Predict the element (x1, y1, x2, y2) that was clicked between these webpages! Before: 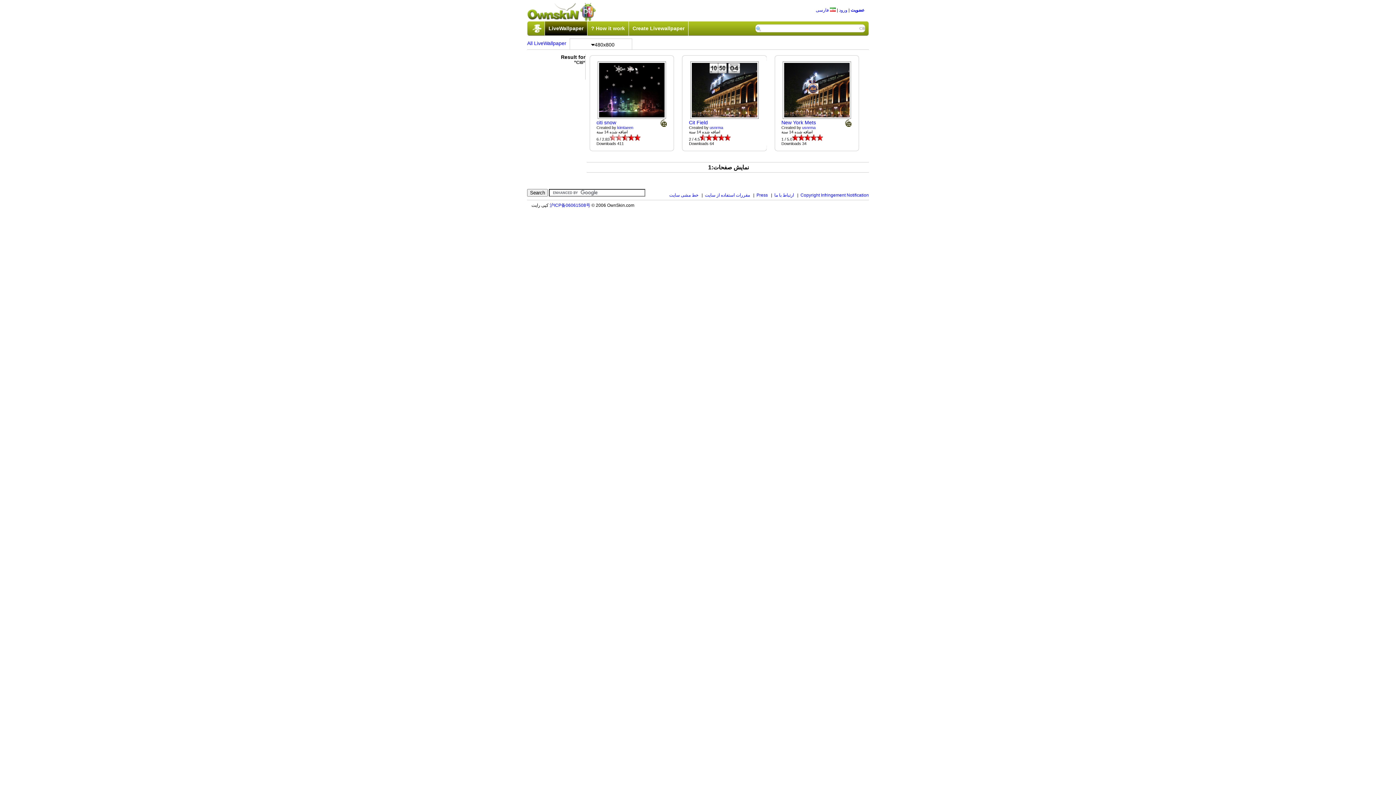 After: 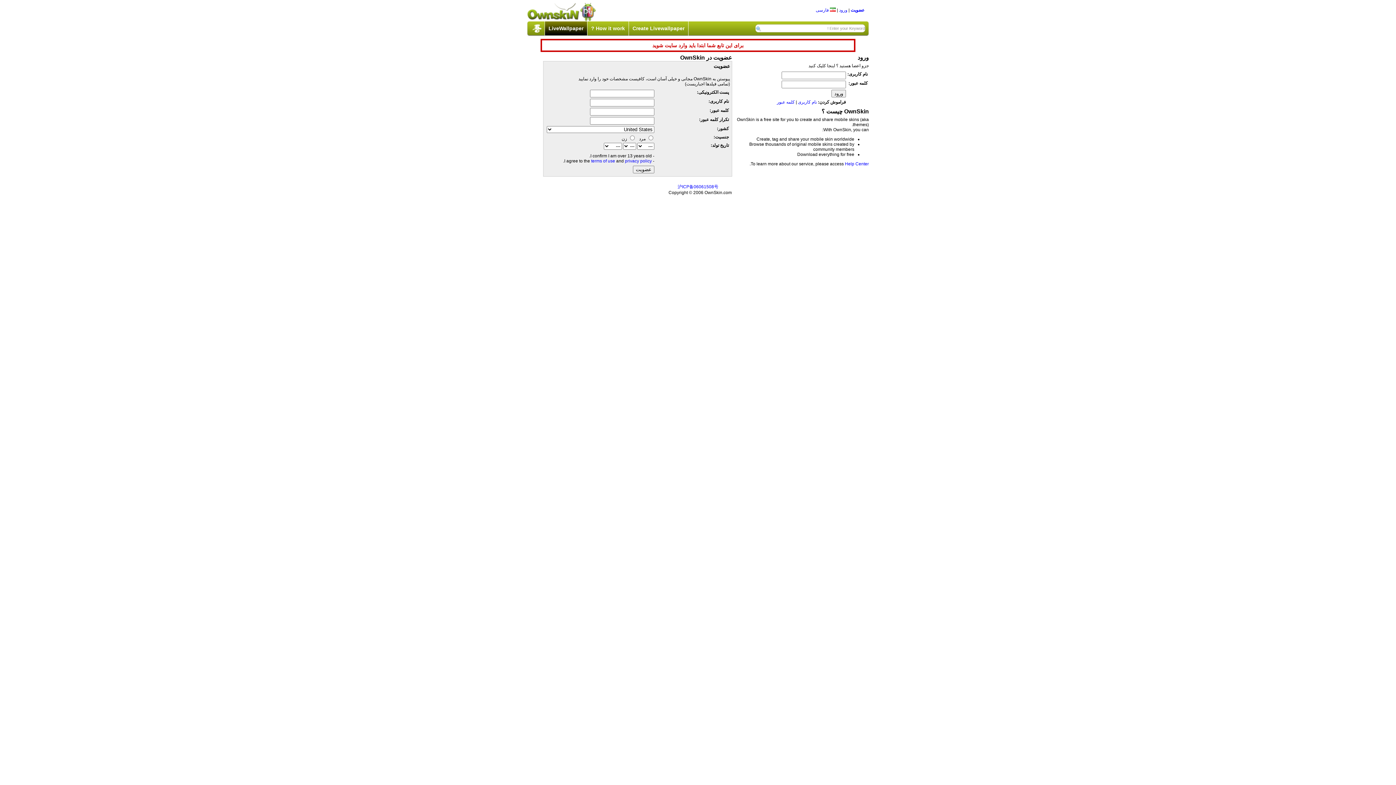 Action: bbox: (629, 21, 688, 35) label: Create Livewallpaper